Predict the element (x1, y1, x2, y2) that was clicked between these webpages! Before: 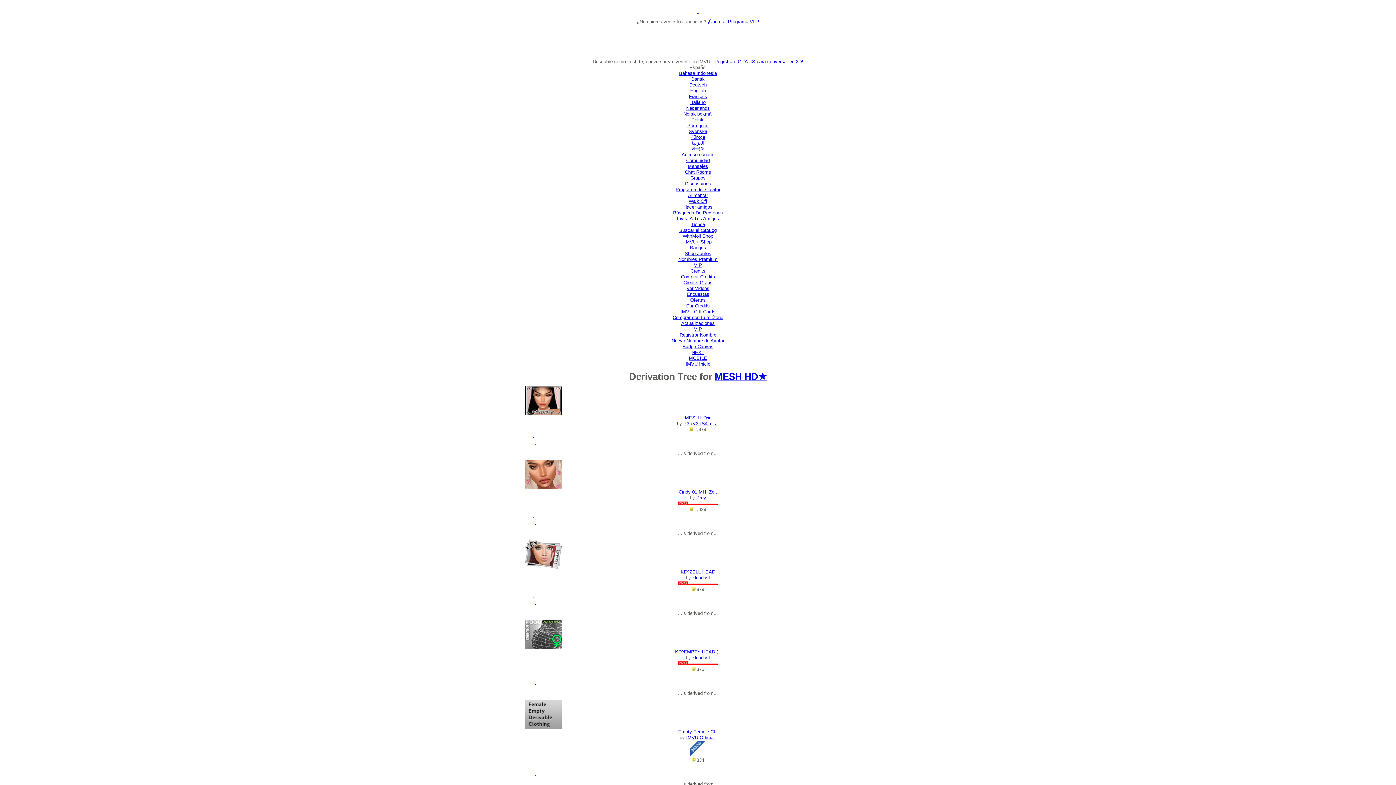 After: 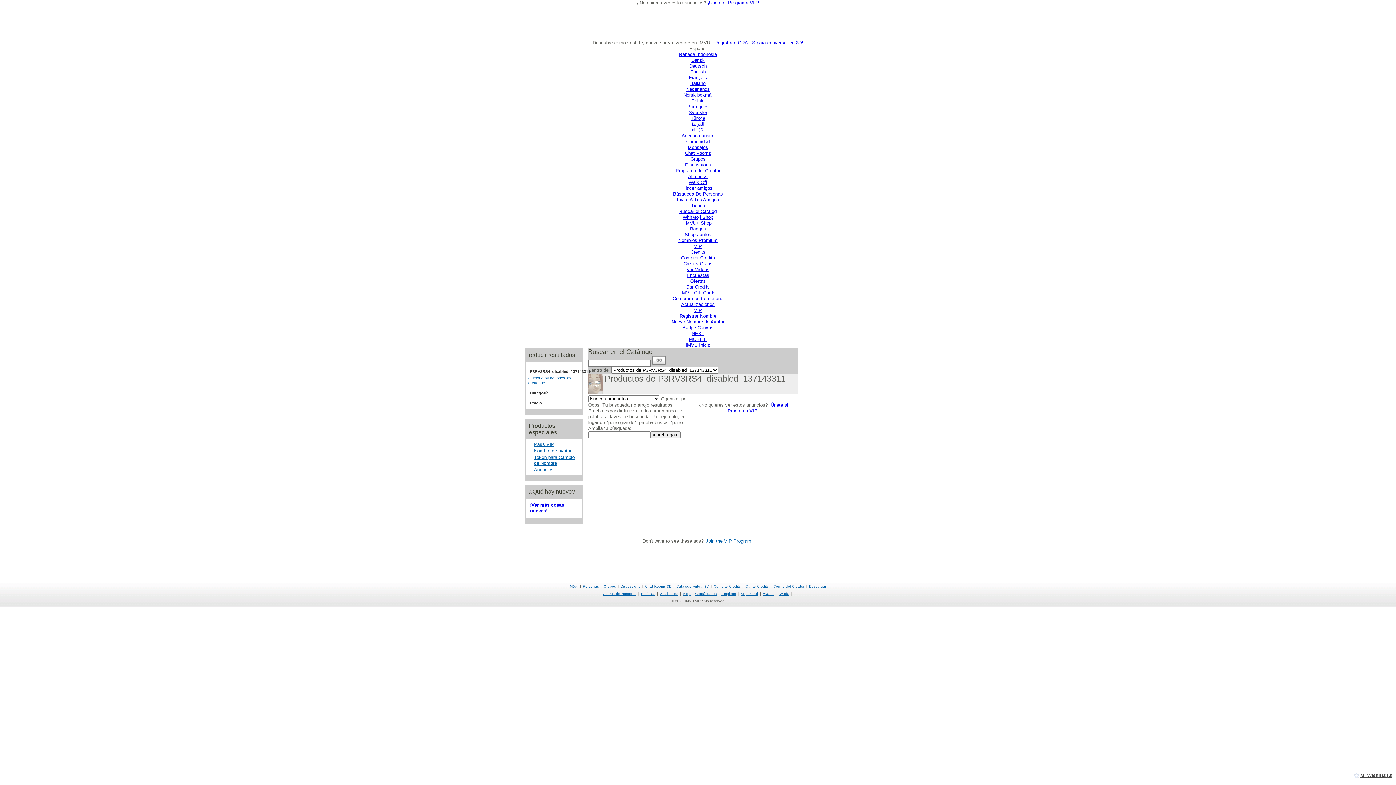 Action: bbox: (683, 421, 719, 426) label: P3RV3RS4_dis..